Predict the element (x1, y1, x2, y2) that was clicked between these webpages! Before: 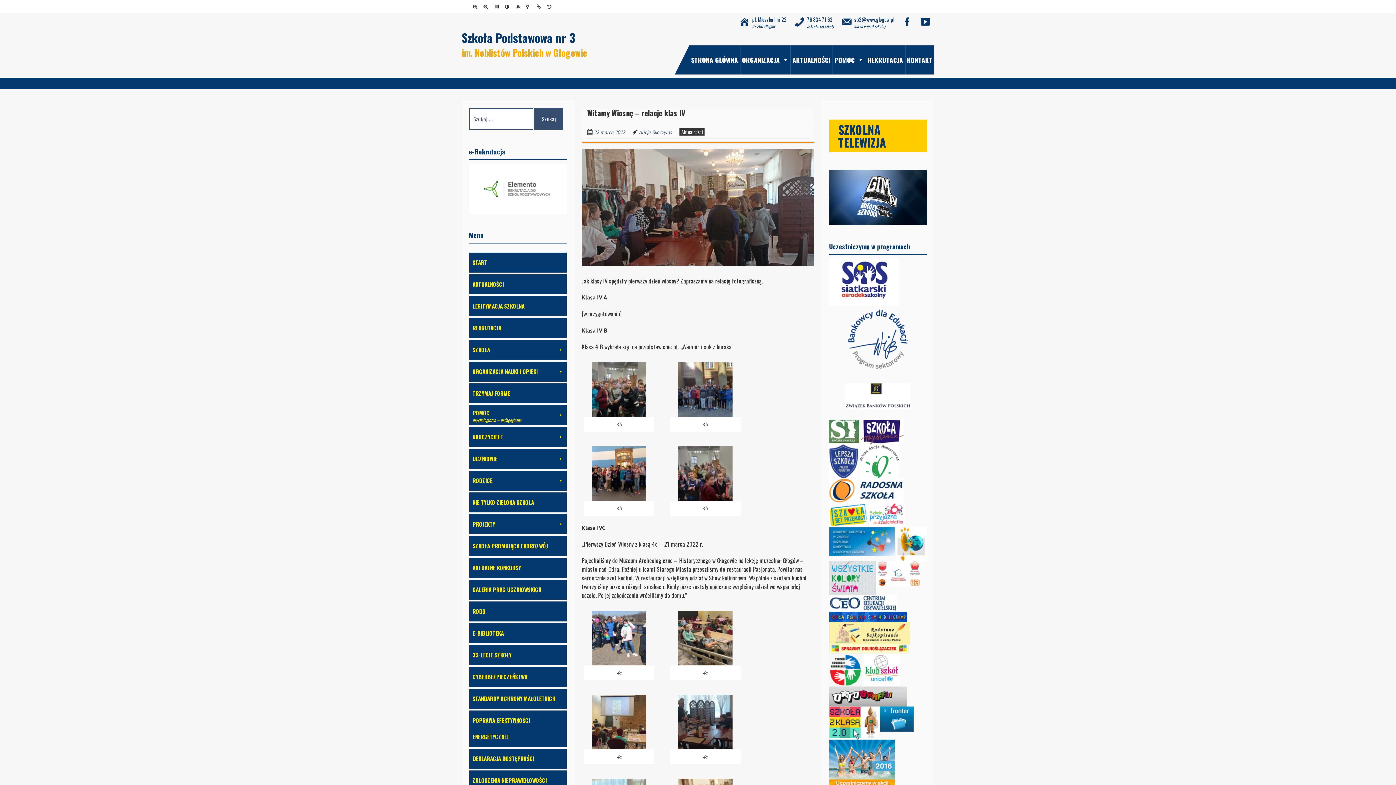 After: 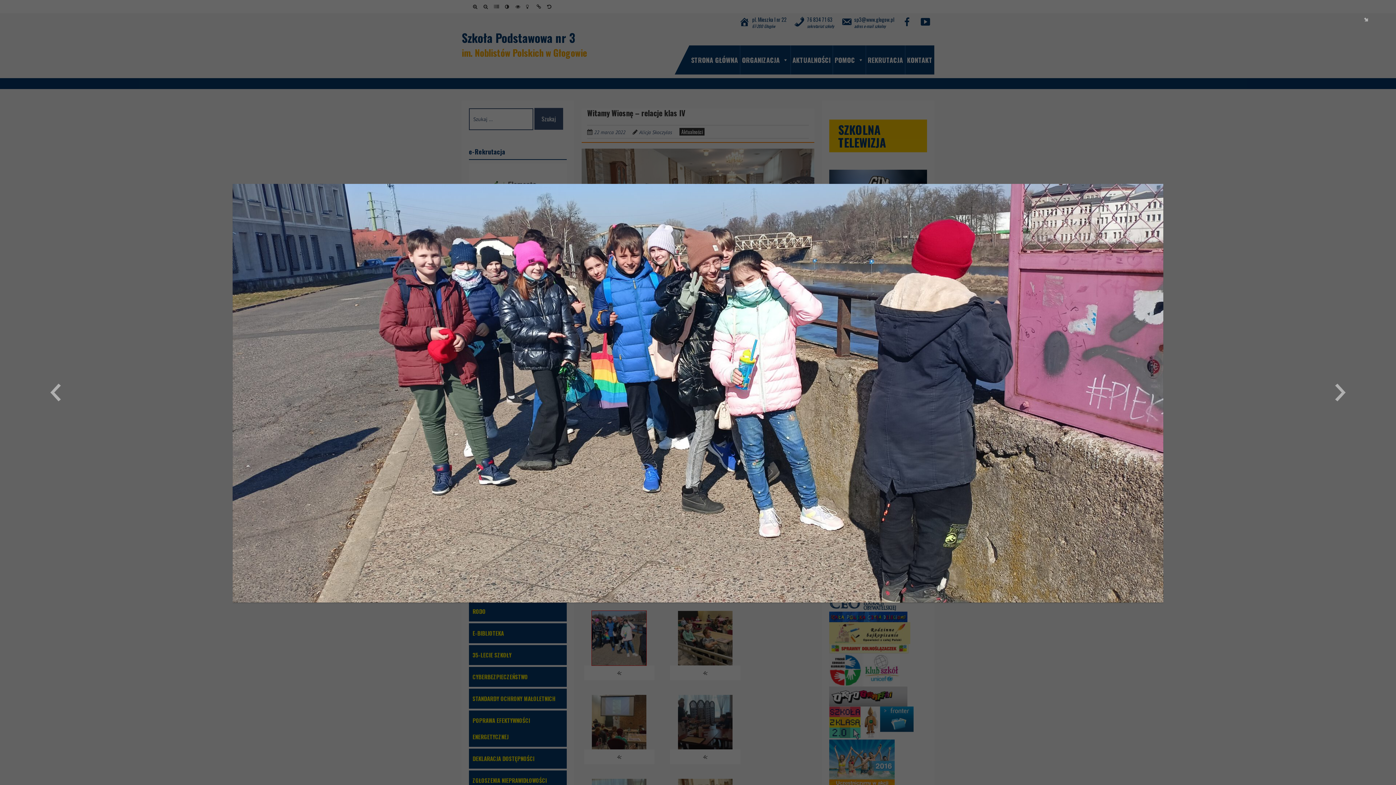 Action: bbox: (592, 611, 646, 619)